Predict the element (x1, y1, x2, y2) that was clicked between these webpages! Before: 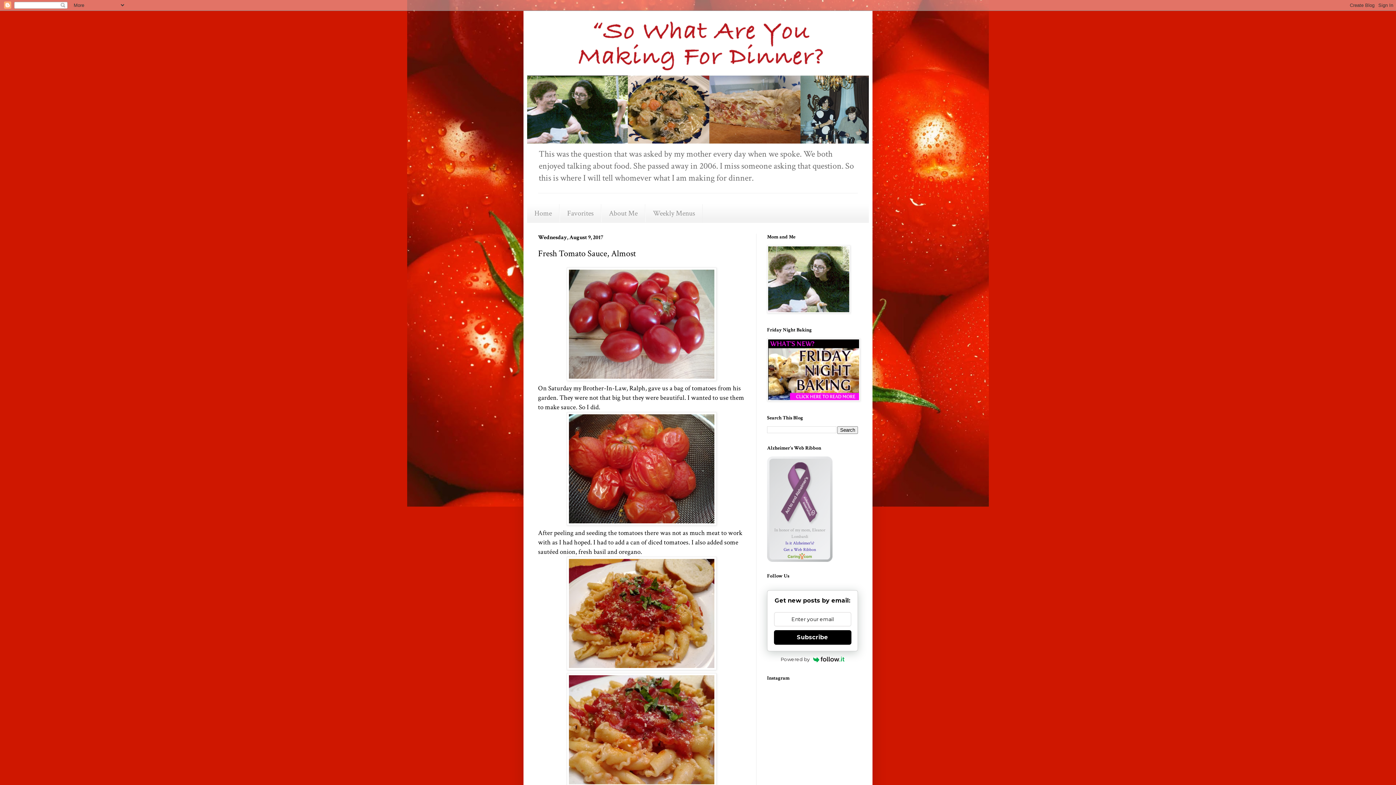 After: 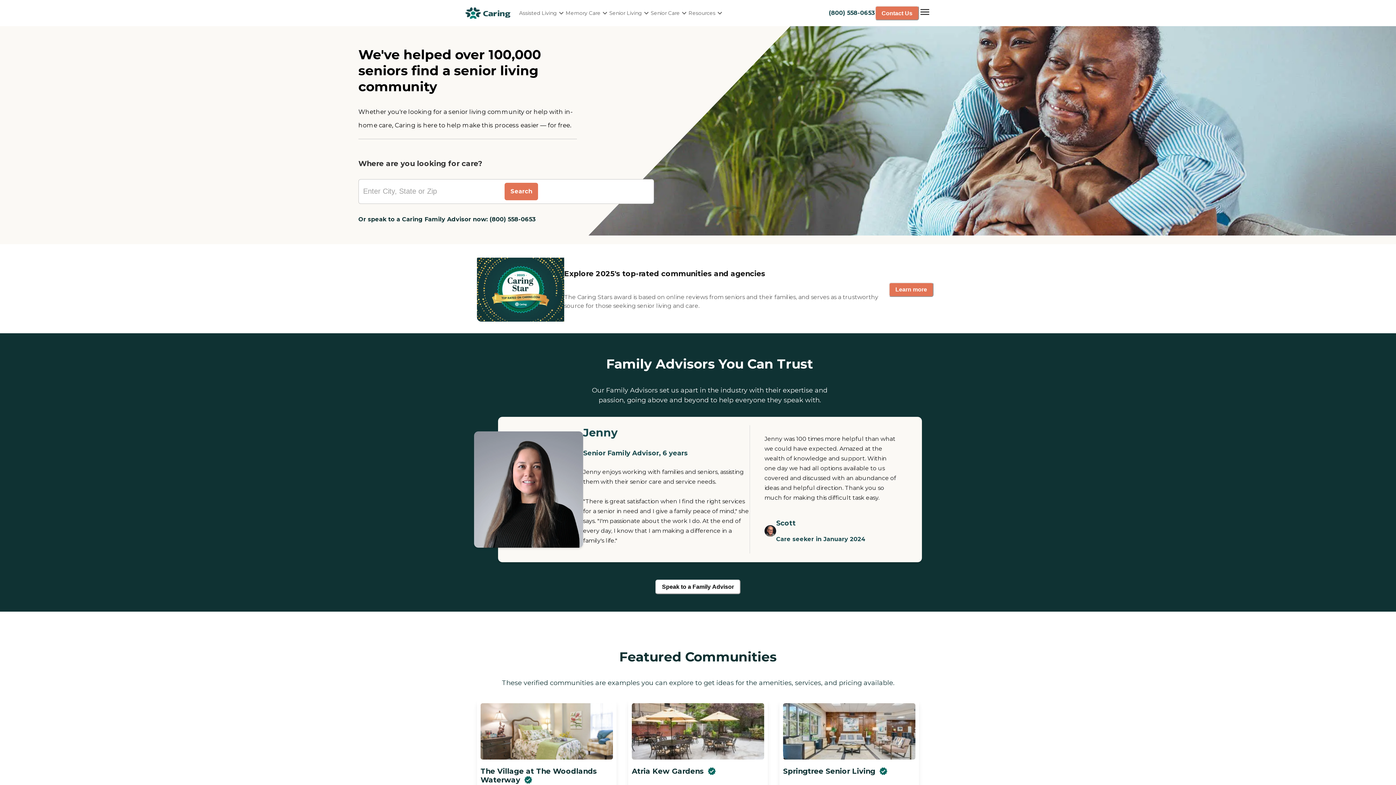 Action: bbox: (788, 553, 812, 561)